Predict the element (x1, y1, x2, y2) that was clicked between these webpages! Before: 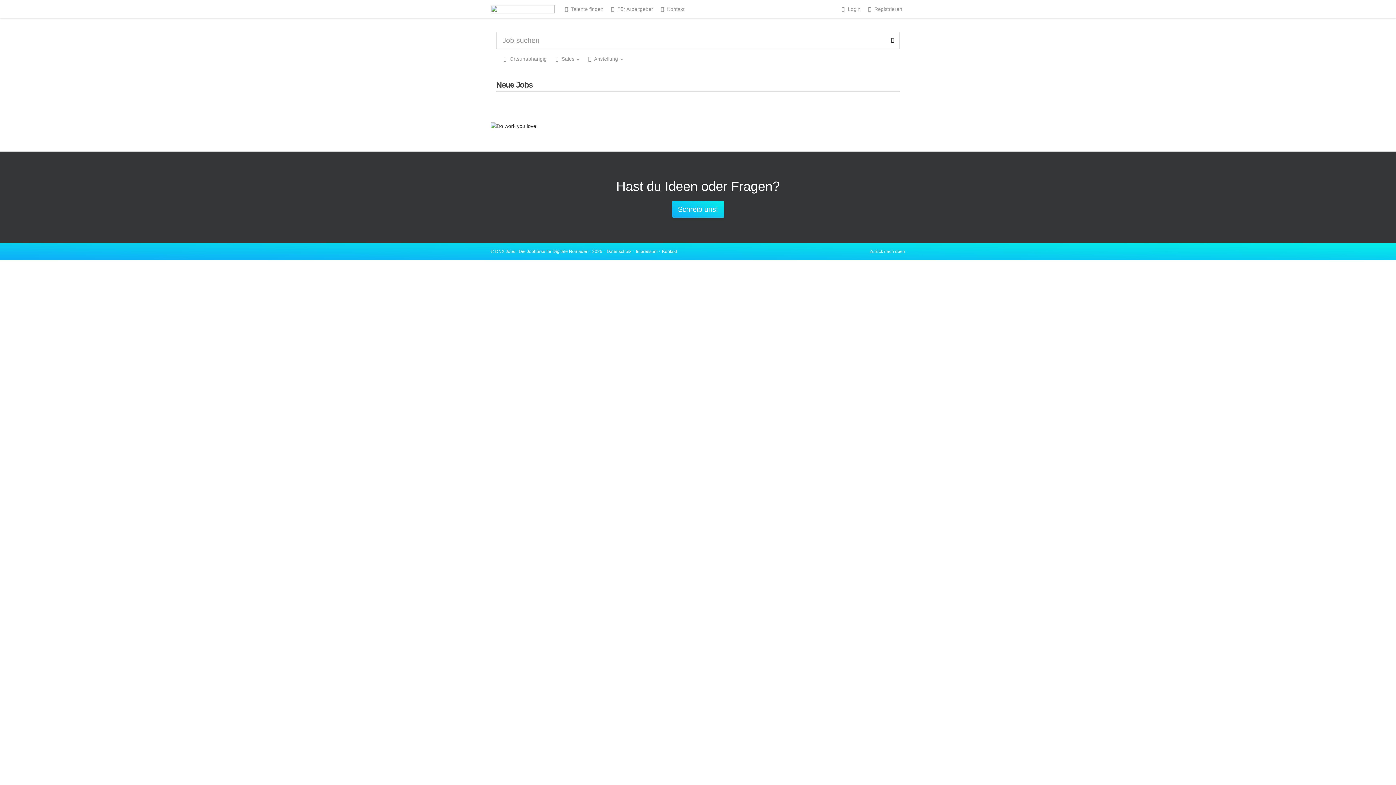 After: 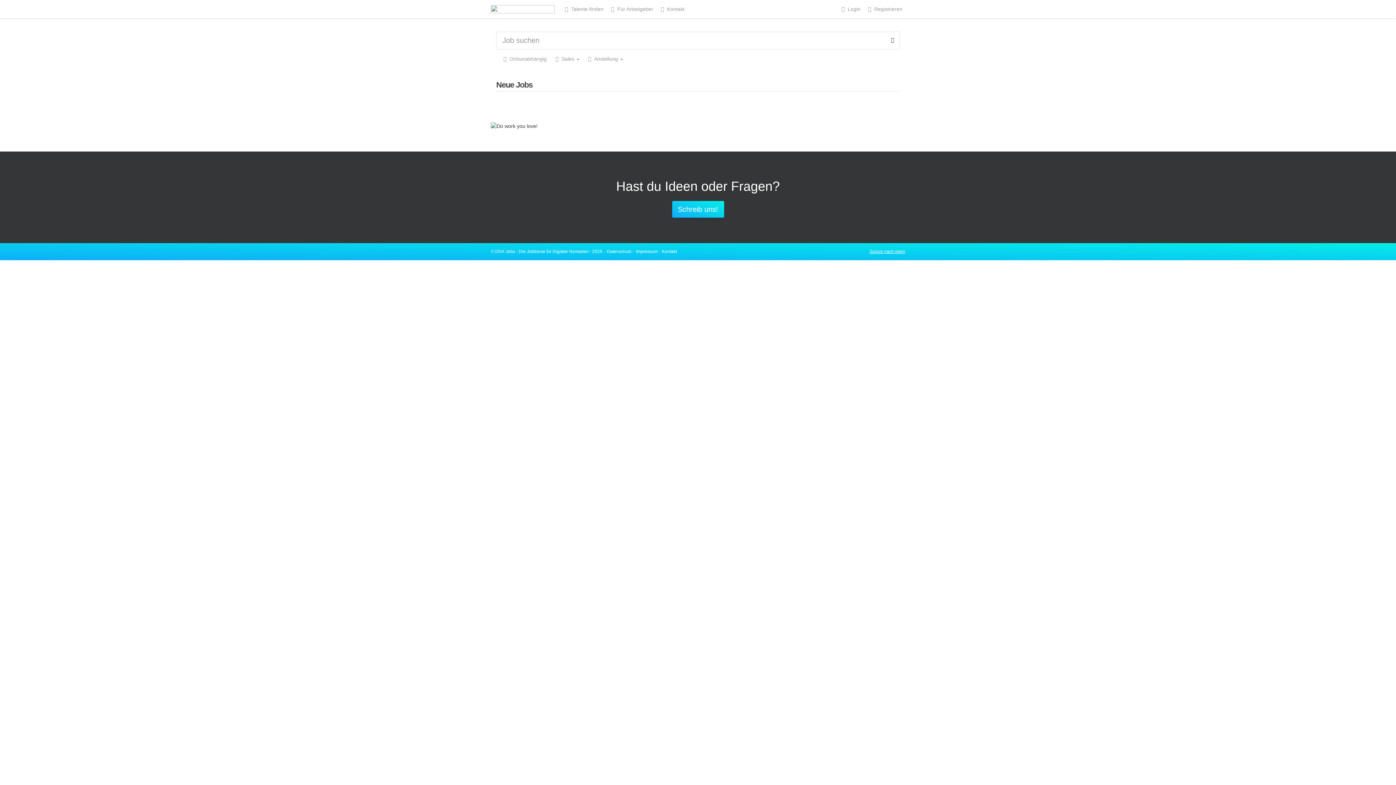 Action: bbox: (869, 249, 905, 254) label: Zurück nach oben